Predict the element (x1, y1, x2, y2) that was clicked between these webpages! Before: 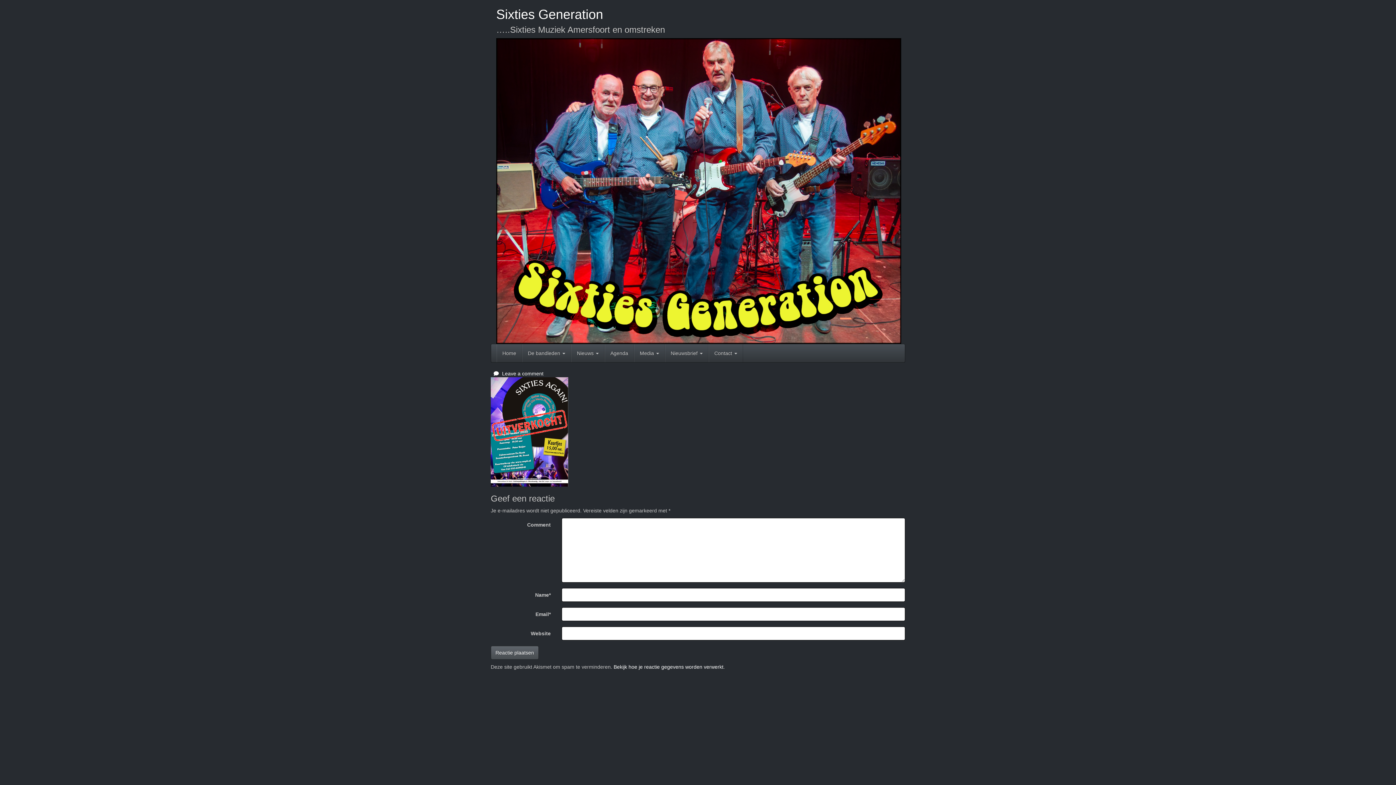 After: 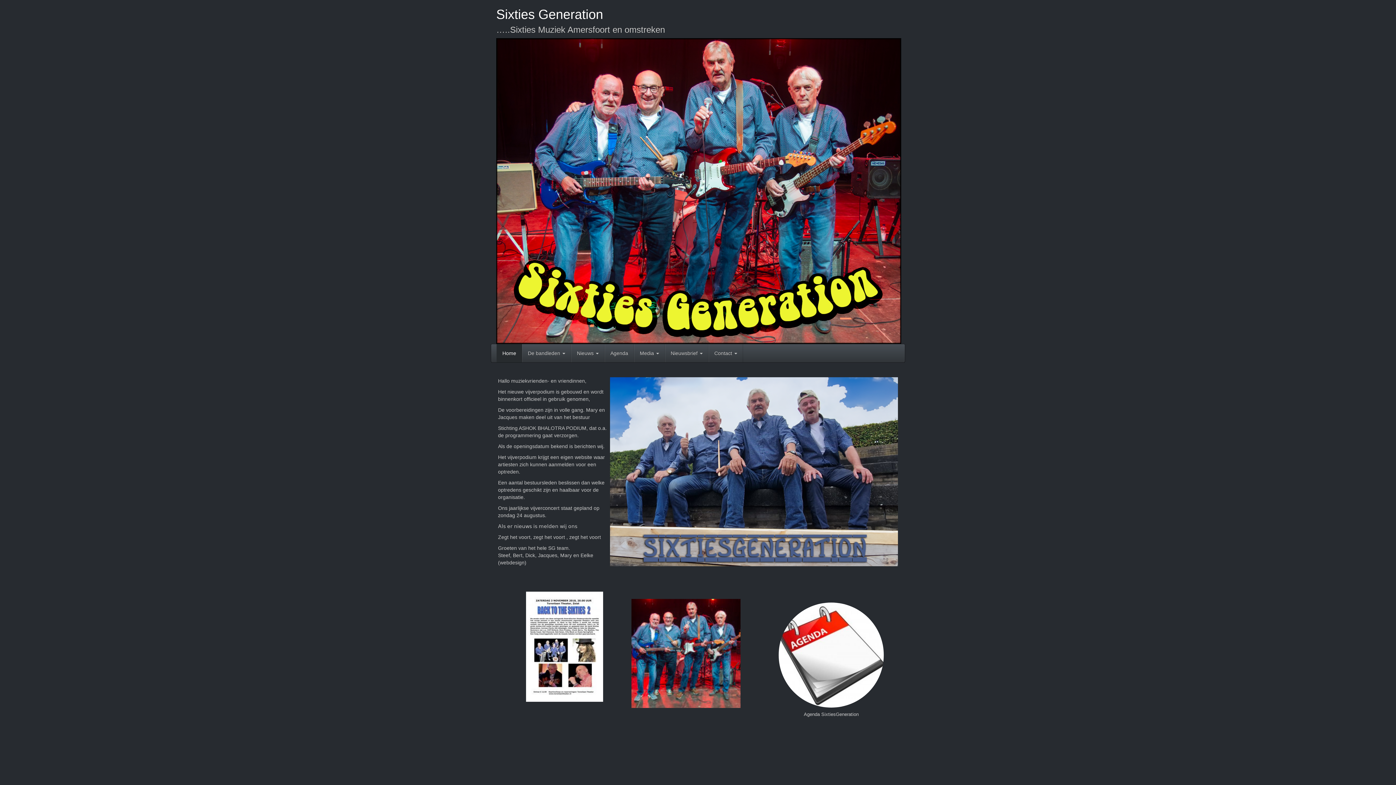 Action: bbox: (496, 6, 603, 21) label: Sixties Generation